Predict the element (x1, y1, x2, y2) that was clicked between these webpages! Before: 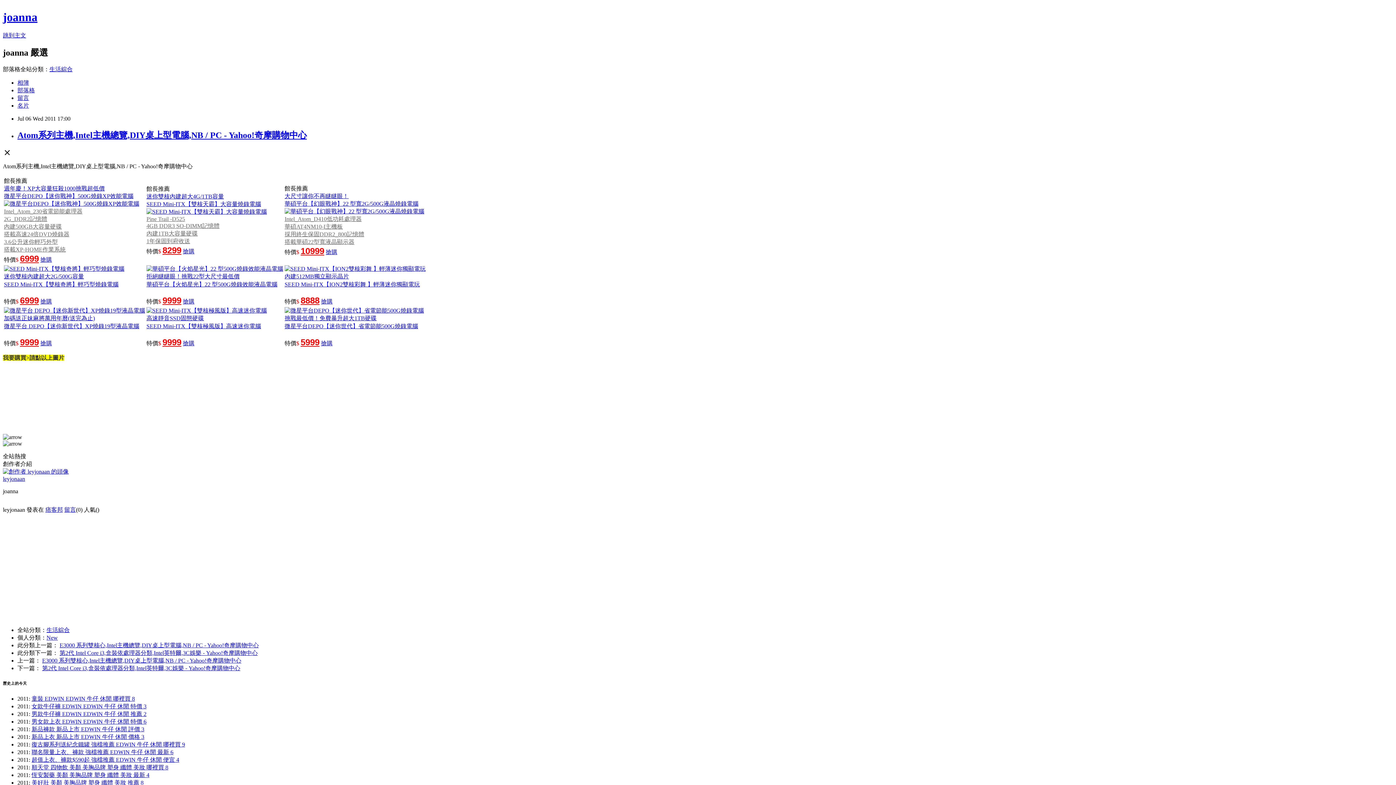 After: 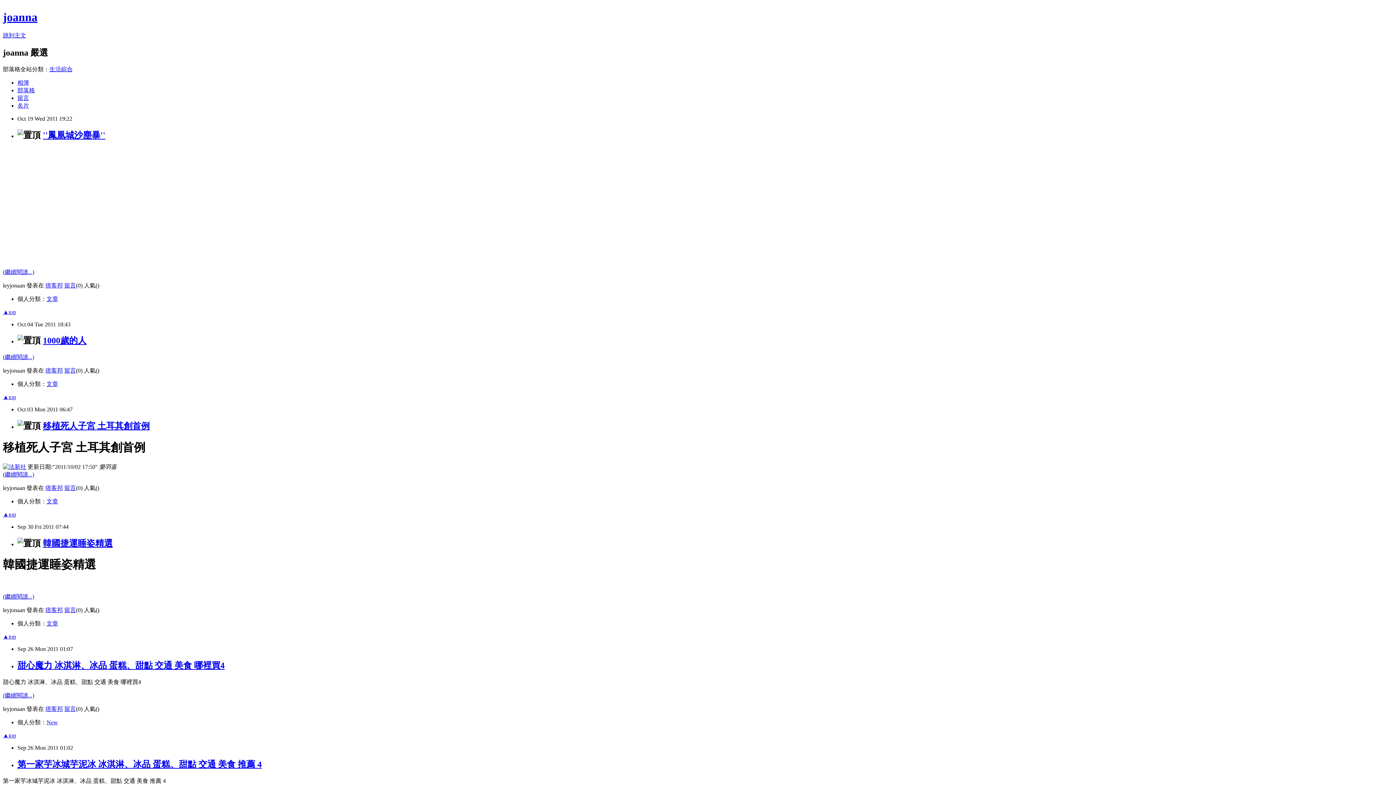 Action: bbox: (284, 208, 424, 214)